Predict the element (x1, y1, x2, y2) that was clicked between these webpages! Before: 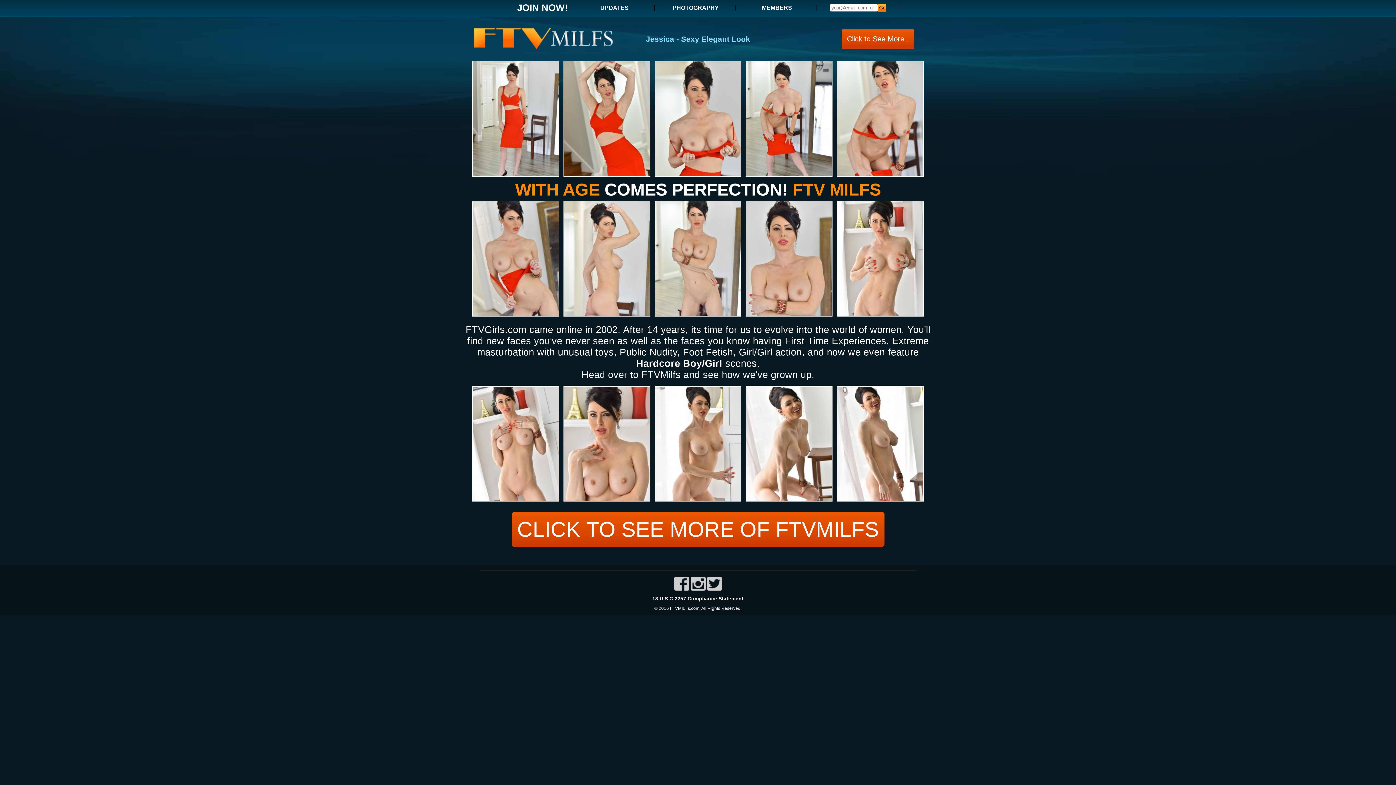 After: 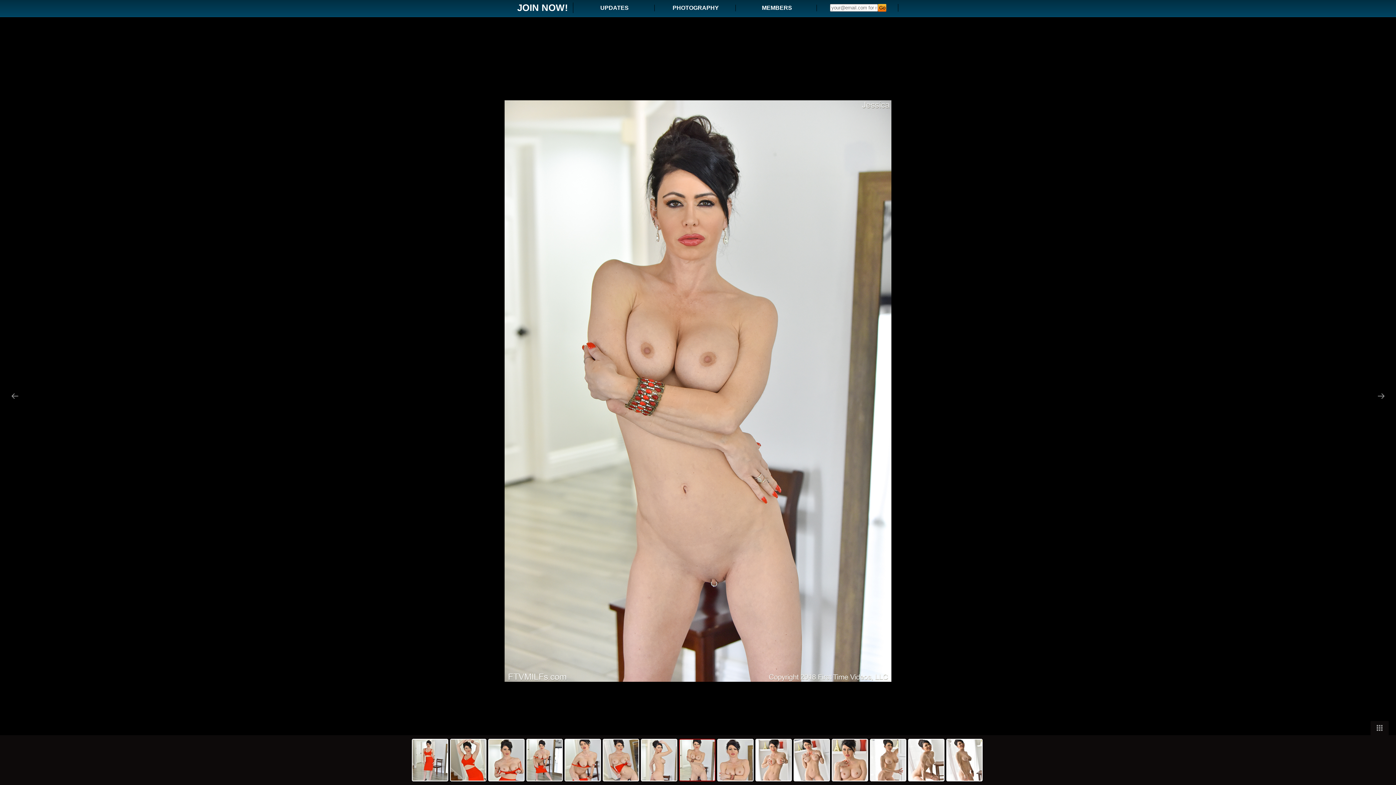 Action: bbox: (653, 313, 743, 319)